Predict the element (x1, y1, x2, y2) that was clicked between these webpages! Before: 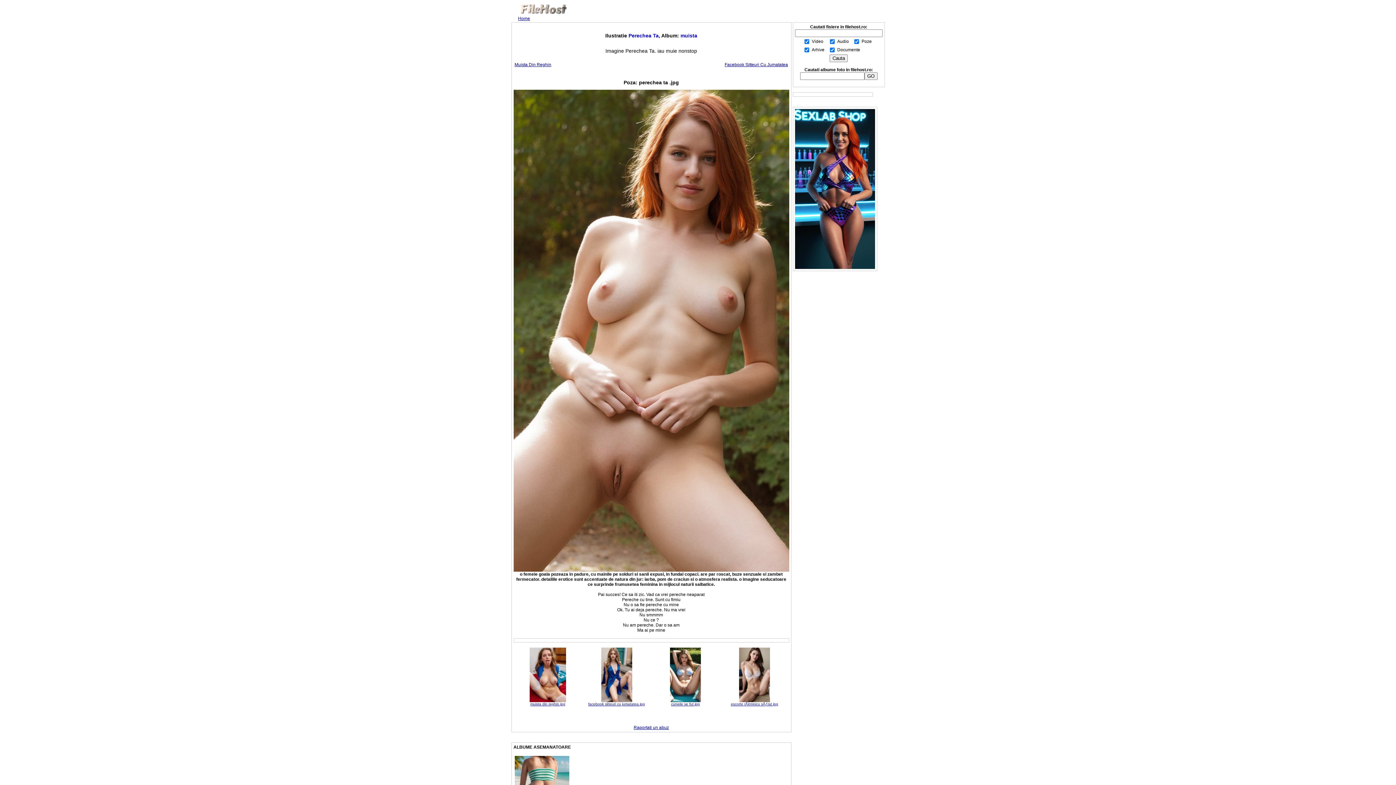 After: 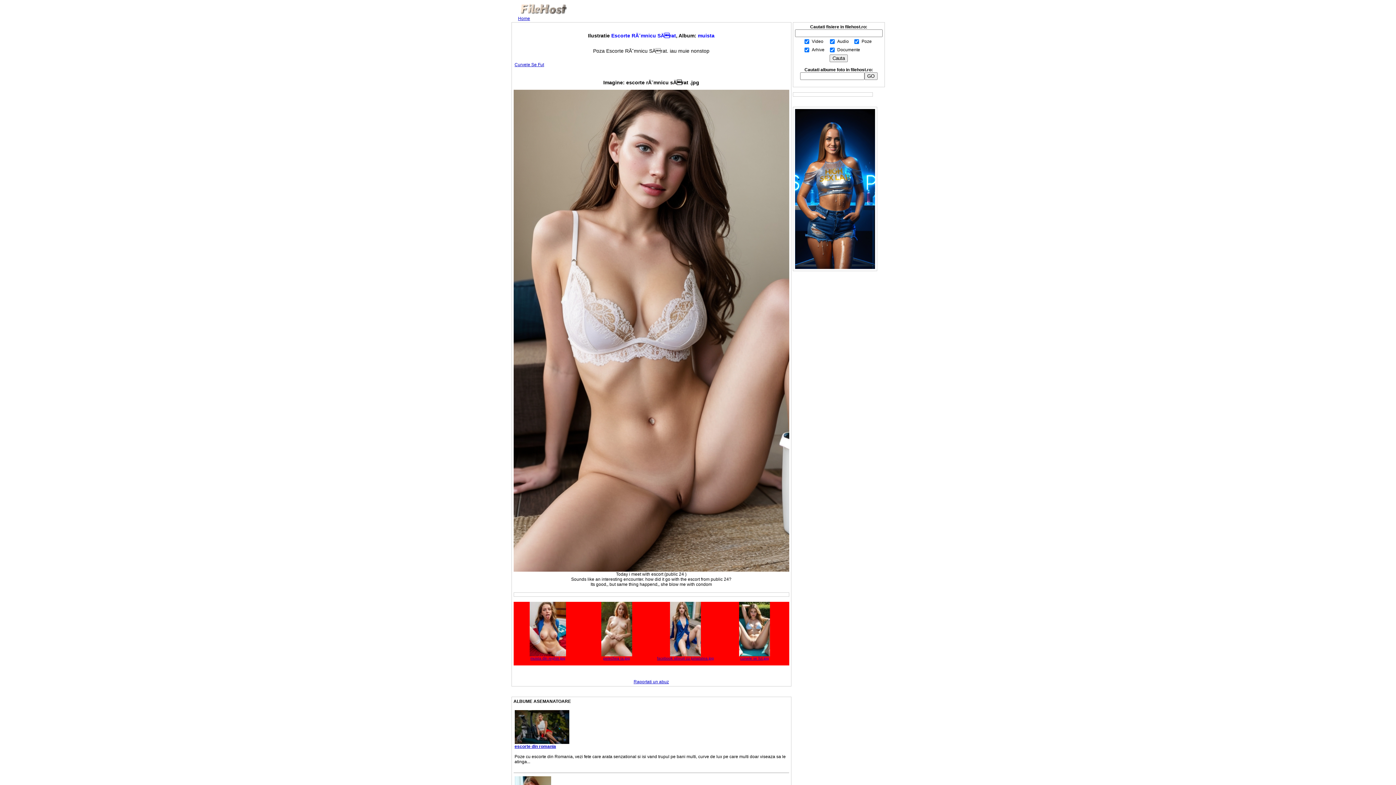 Action: bbox: (739, 698, 770, 703)